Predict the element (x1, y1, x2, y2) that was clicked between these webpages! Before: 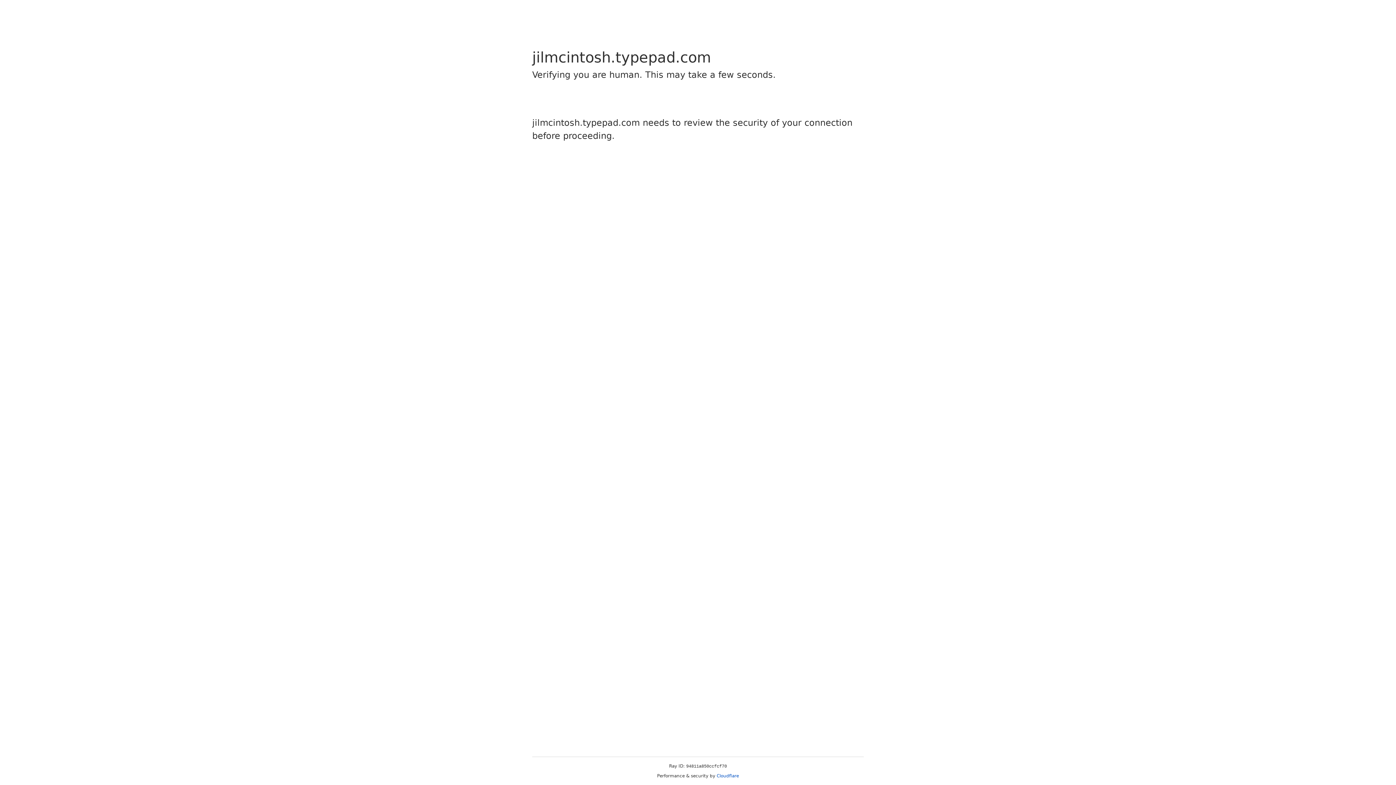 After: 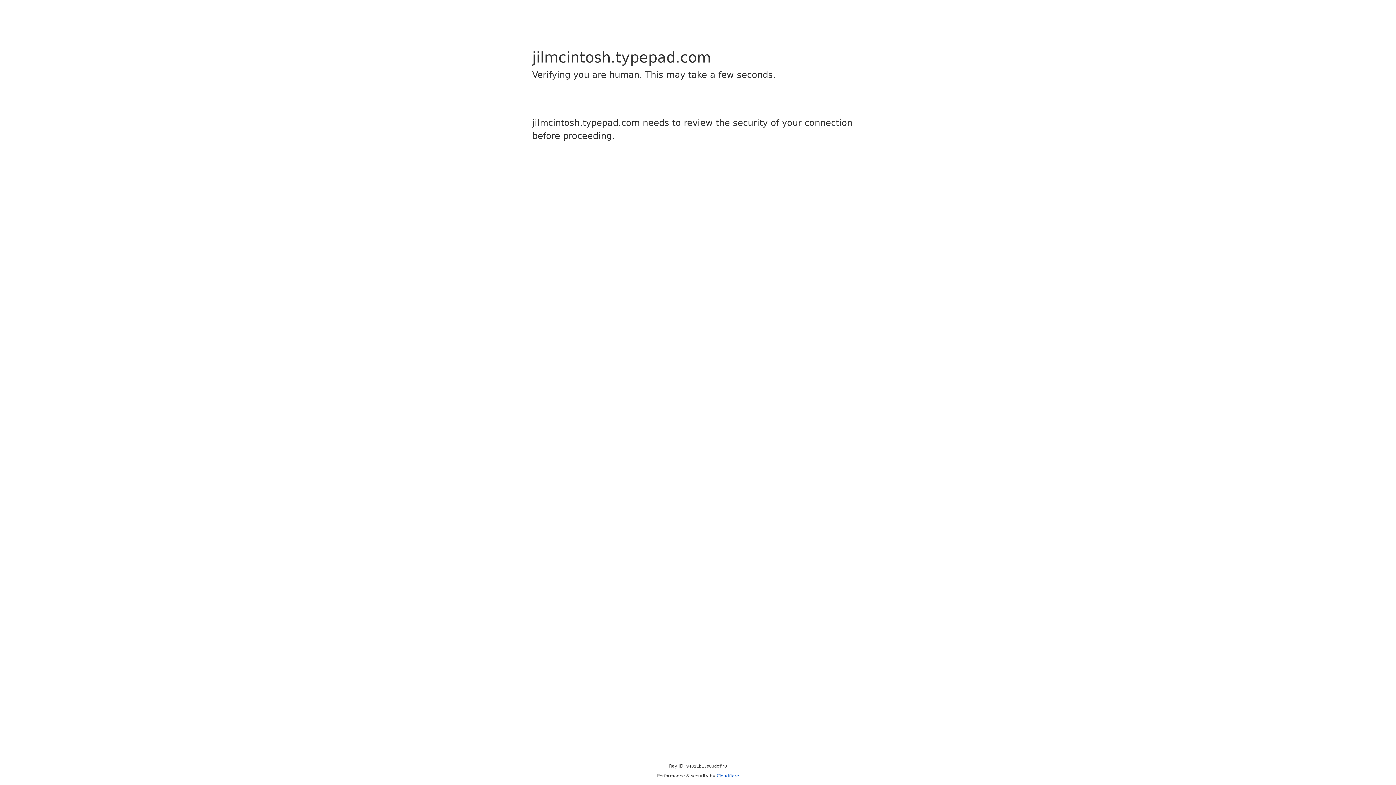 Action: bbox: (716, 773, 739, 778) label: Cloudflare